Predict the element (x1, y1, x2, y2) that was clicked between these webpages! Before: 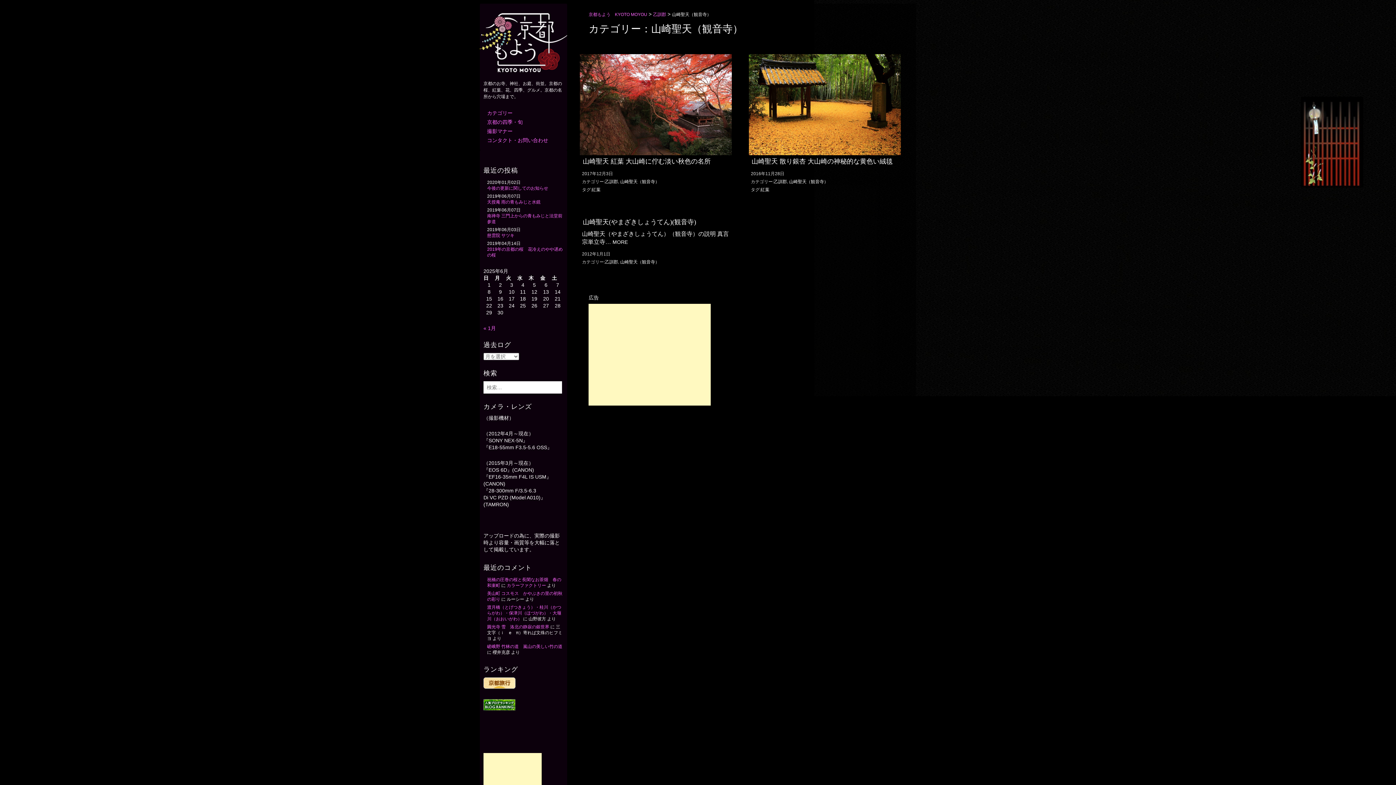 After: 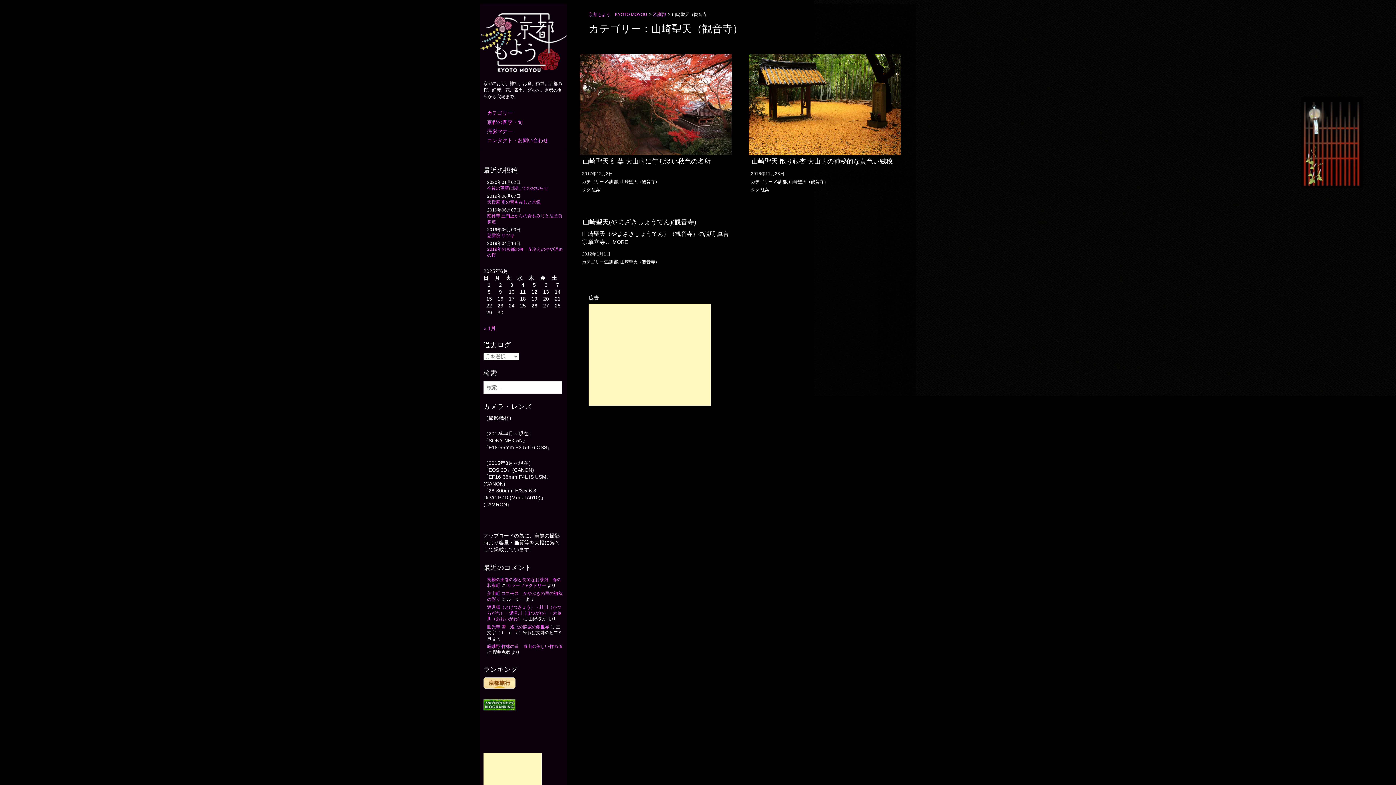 Action: bbox: (620, 179, 659, 184) label: 山崎聖天（観音寺）